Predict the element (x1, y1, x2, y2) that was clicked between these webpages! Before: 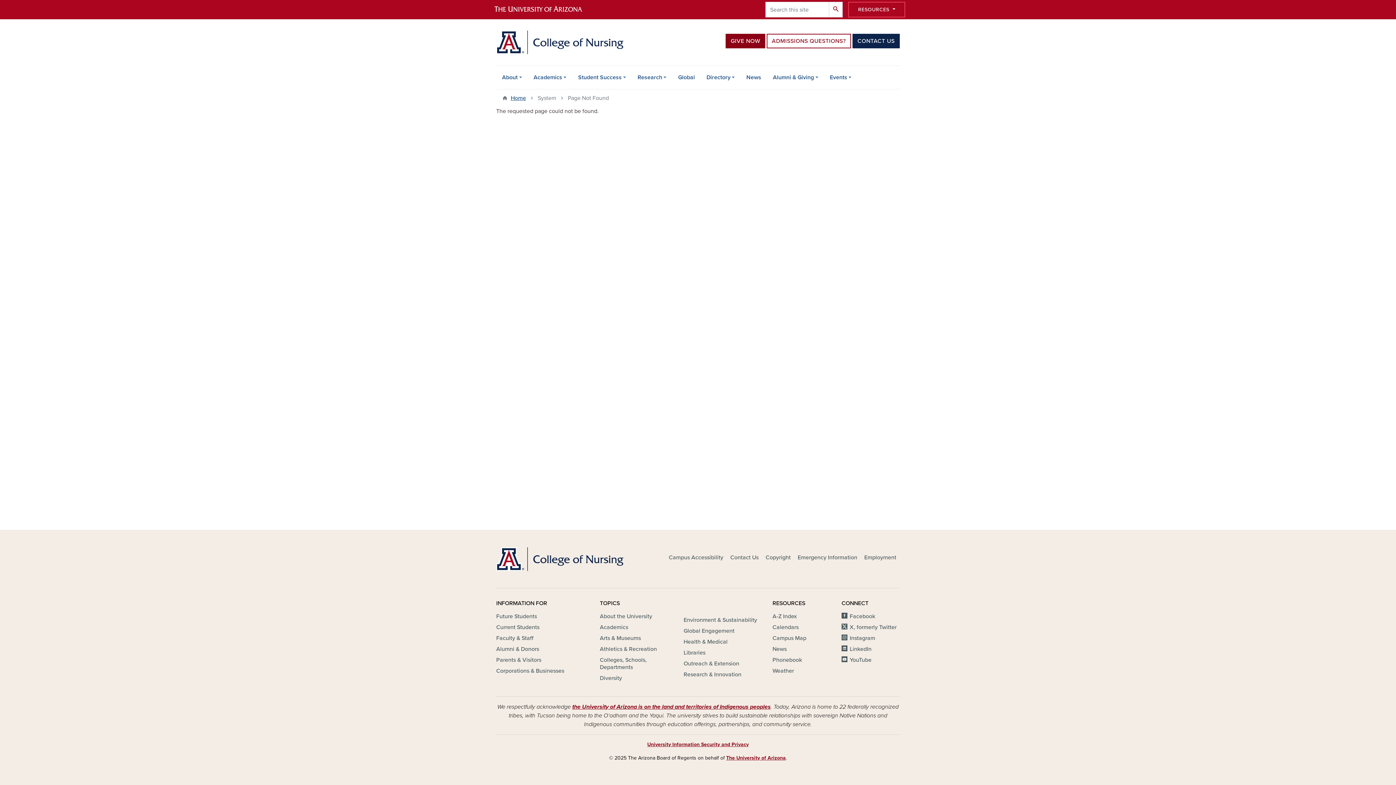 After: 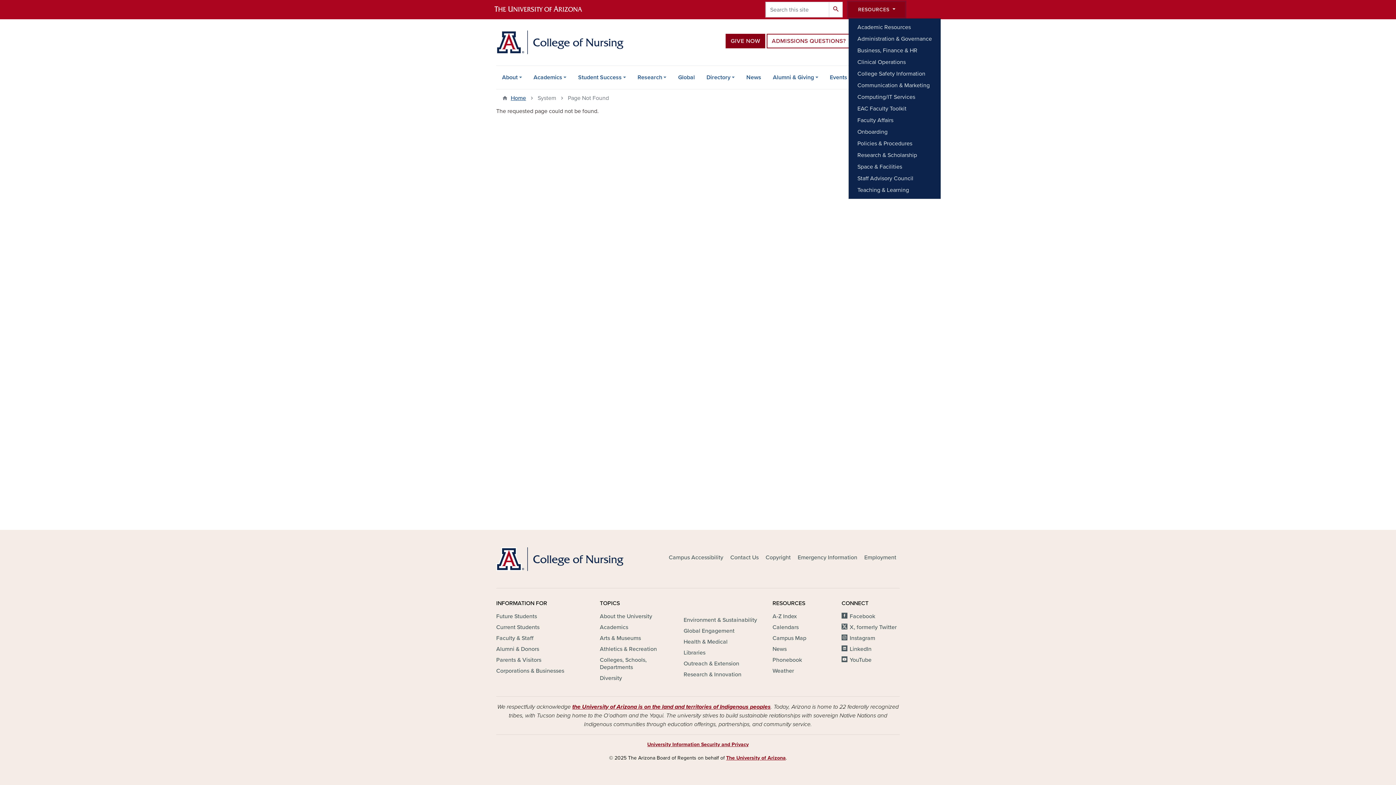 Action: label: RESOURCES  bbox: (848, 1, 905, 17)